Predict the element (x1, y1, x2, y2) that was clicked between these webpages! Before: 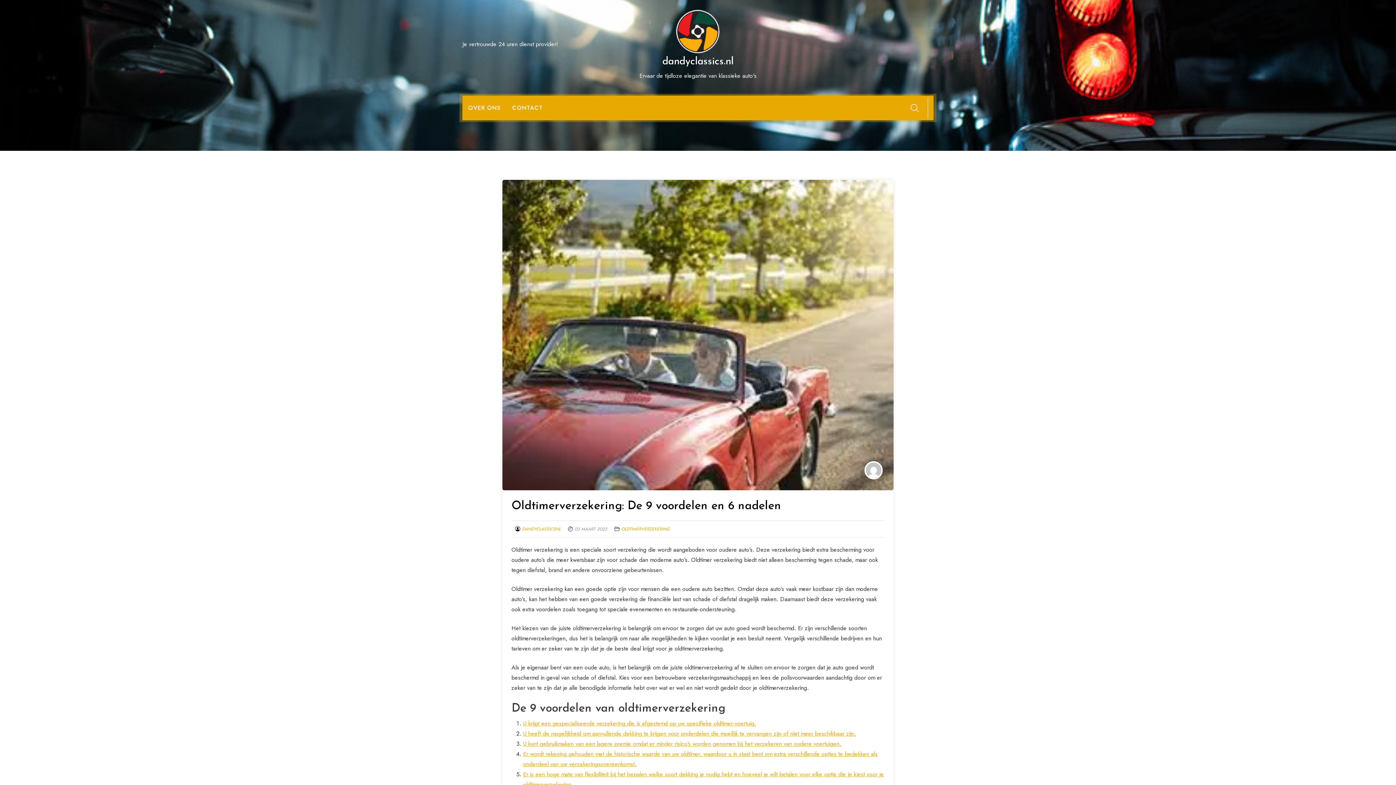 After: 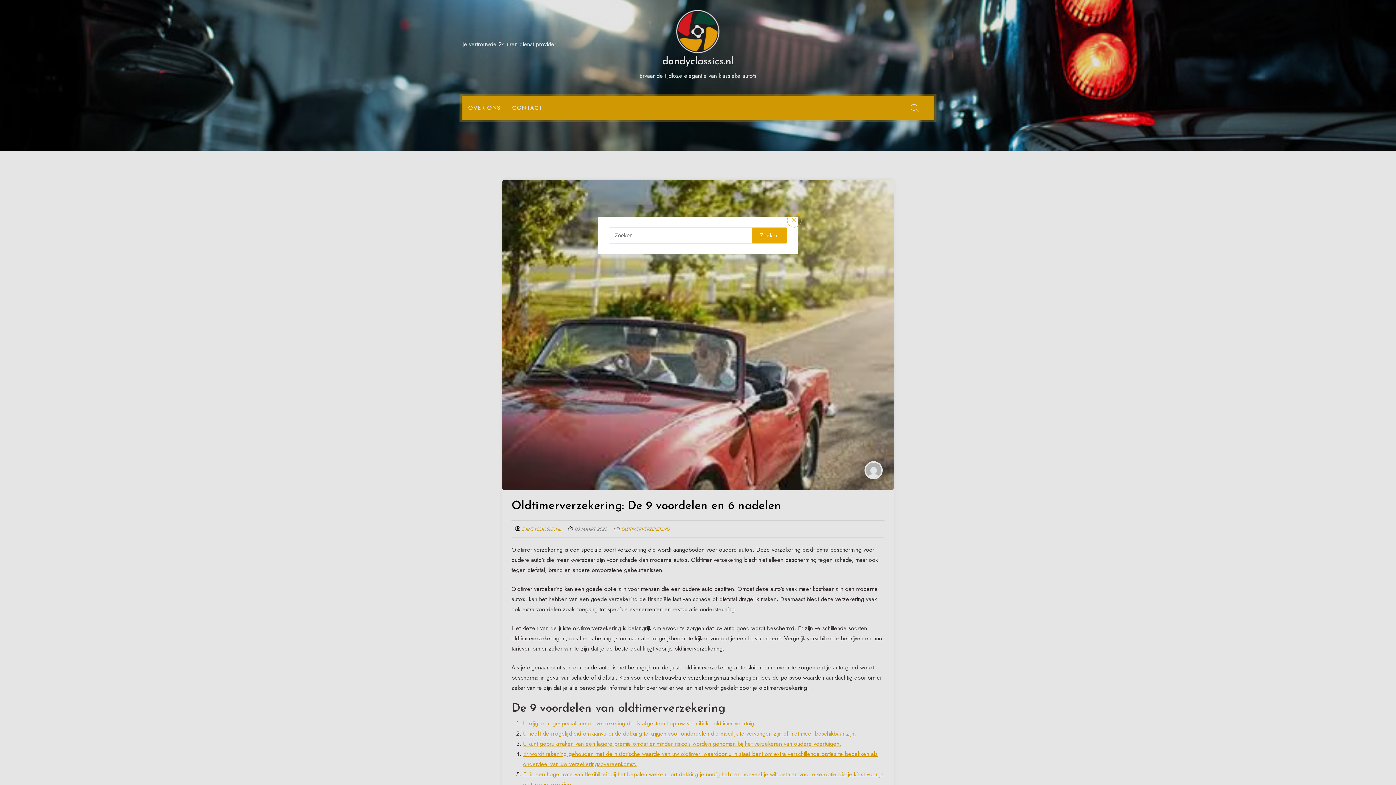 Action: bbox: (910, 102, 918, 113)